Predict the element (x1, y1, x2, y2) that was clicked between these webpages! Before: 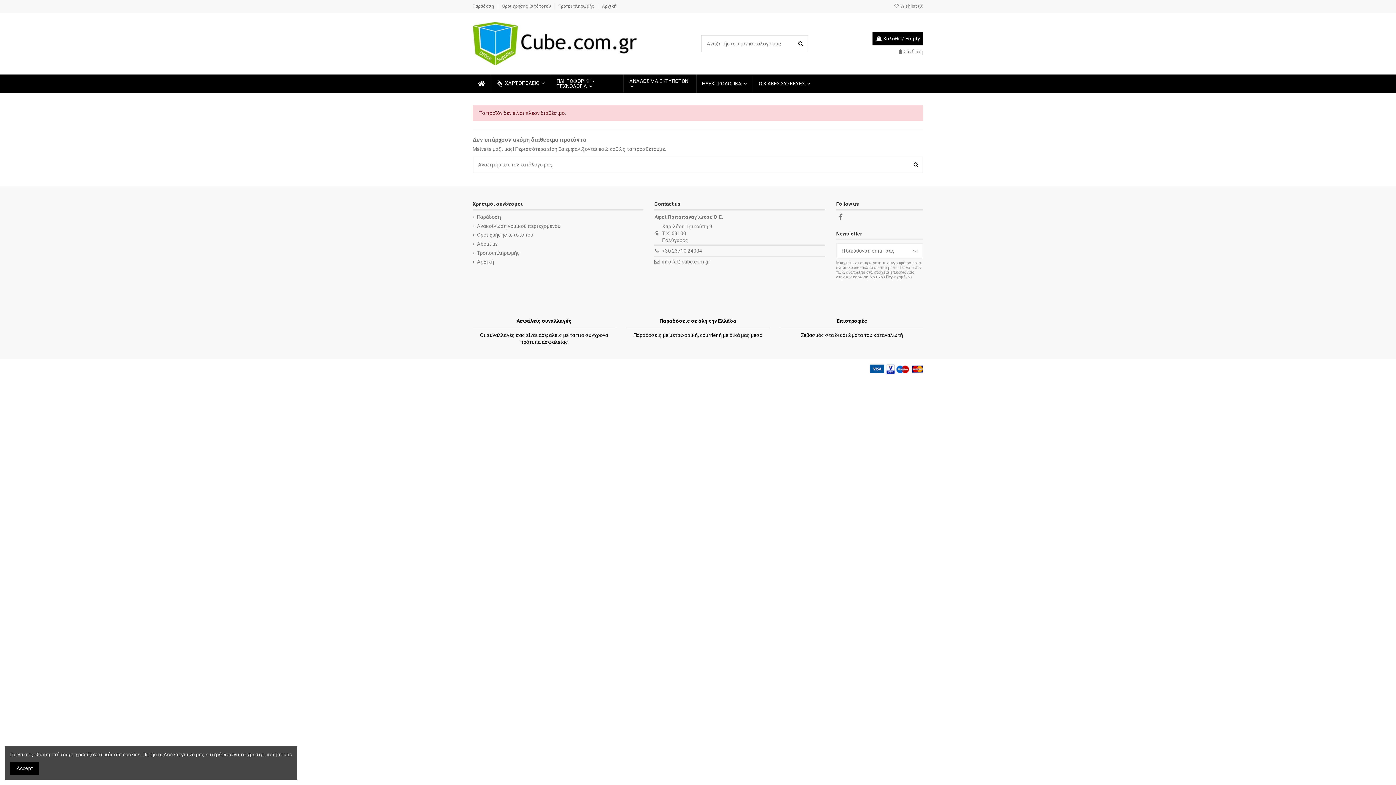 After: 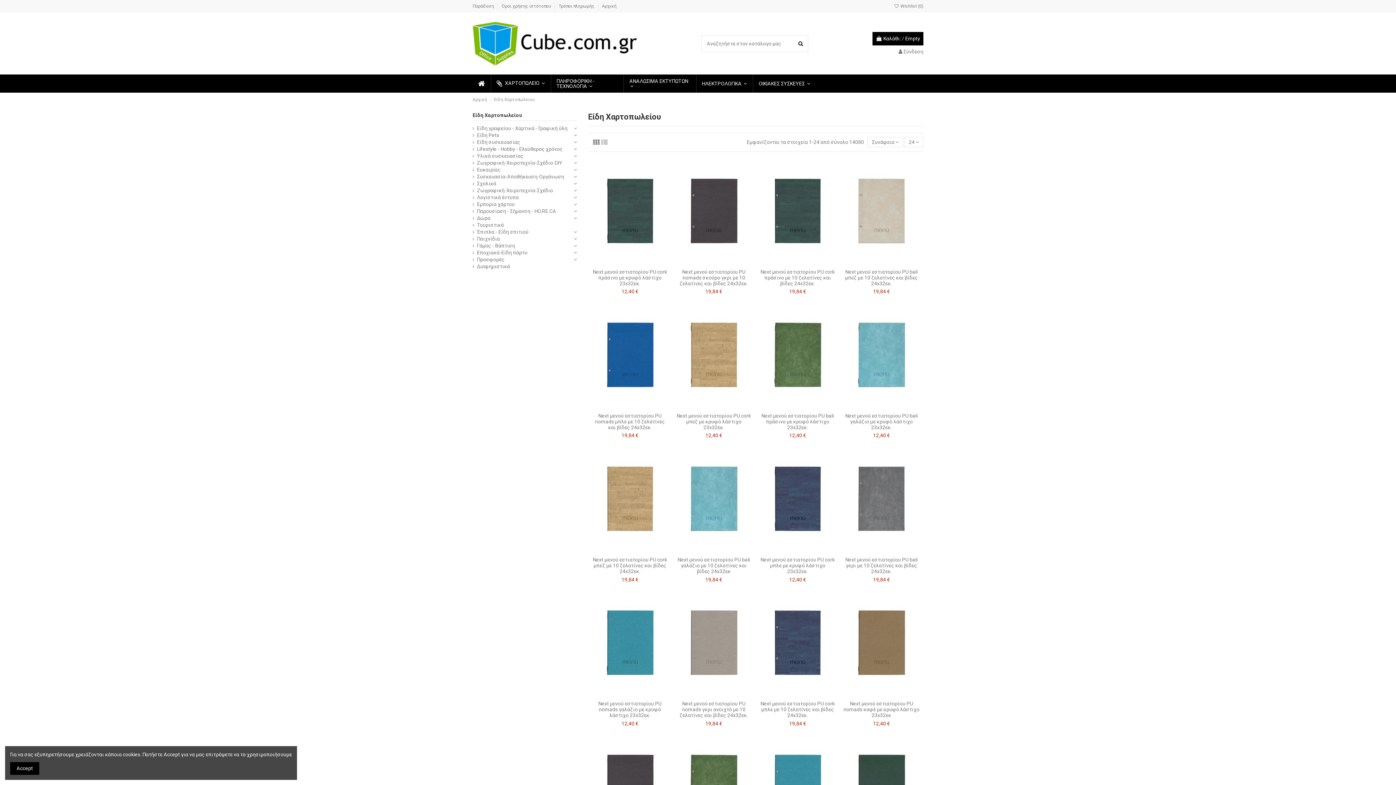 Action: label:  ΧΑΡΤΟΠΩΛΕΙΟ  bbox: (490, 74, 550, 92)